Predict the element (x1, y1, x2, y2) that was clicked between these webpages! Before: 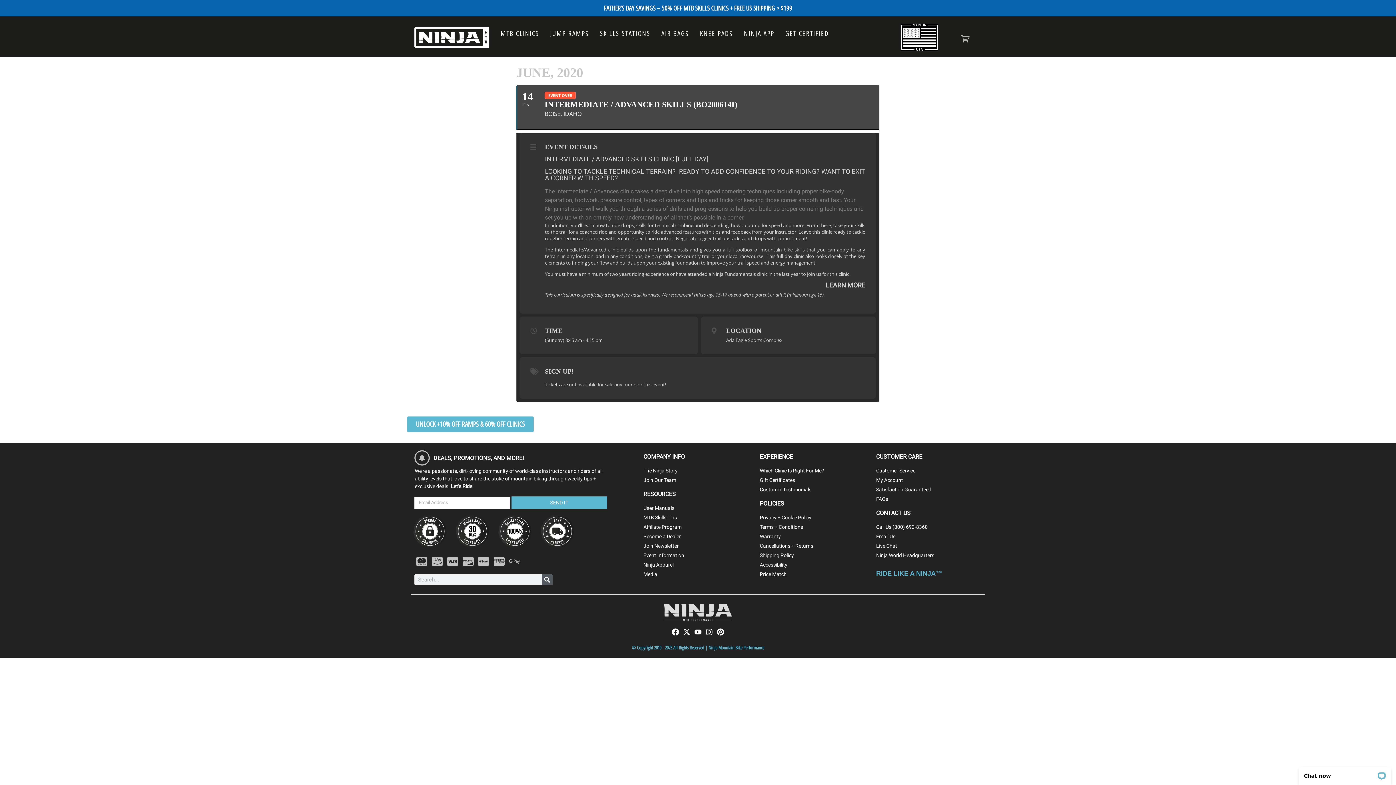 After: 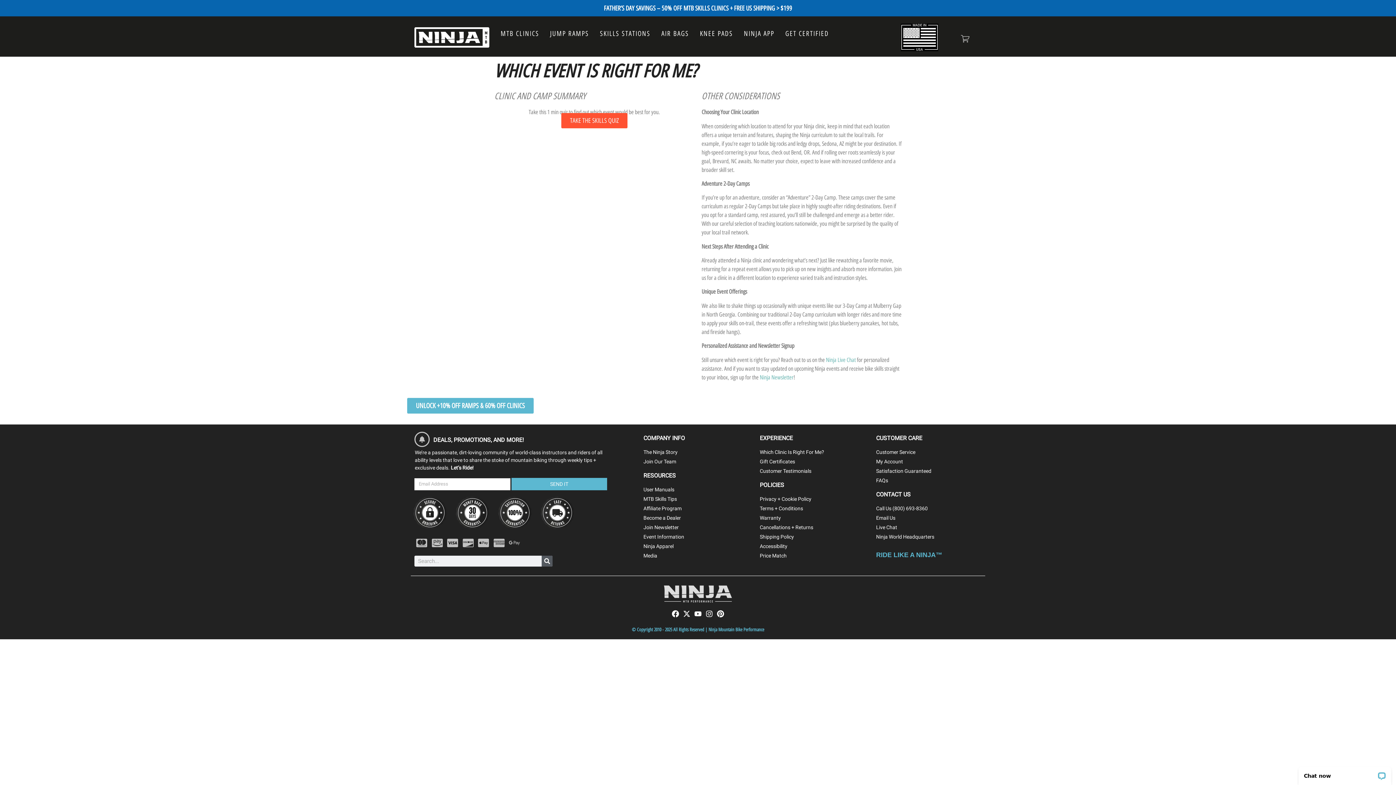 Action: bbox: (760, 467, 869, 474) label: Which Clinic Is Right For Me?